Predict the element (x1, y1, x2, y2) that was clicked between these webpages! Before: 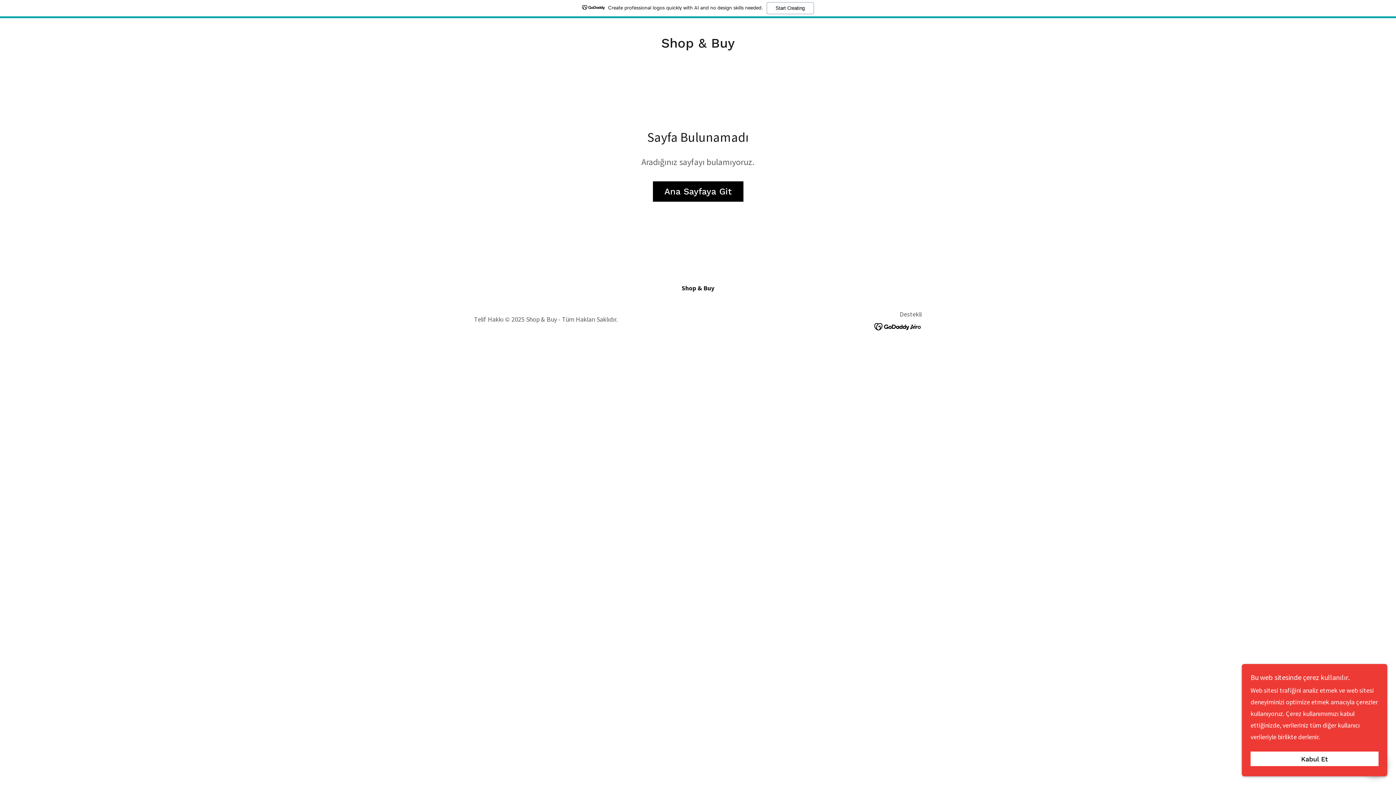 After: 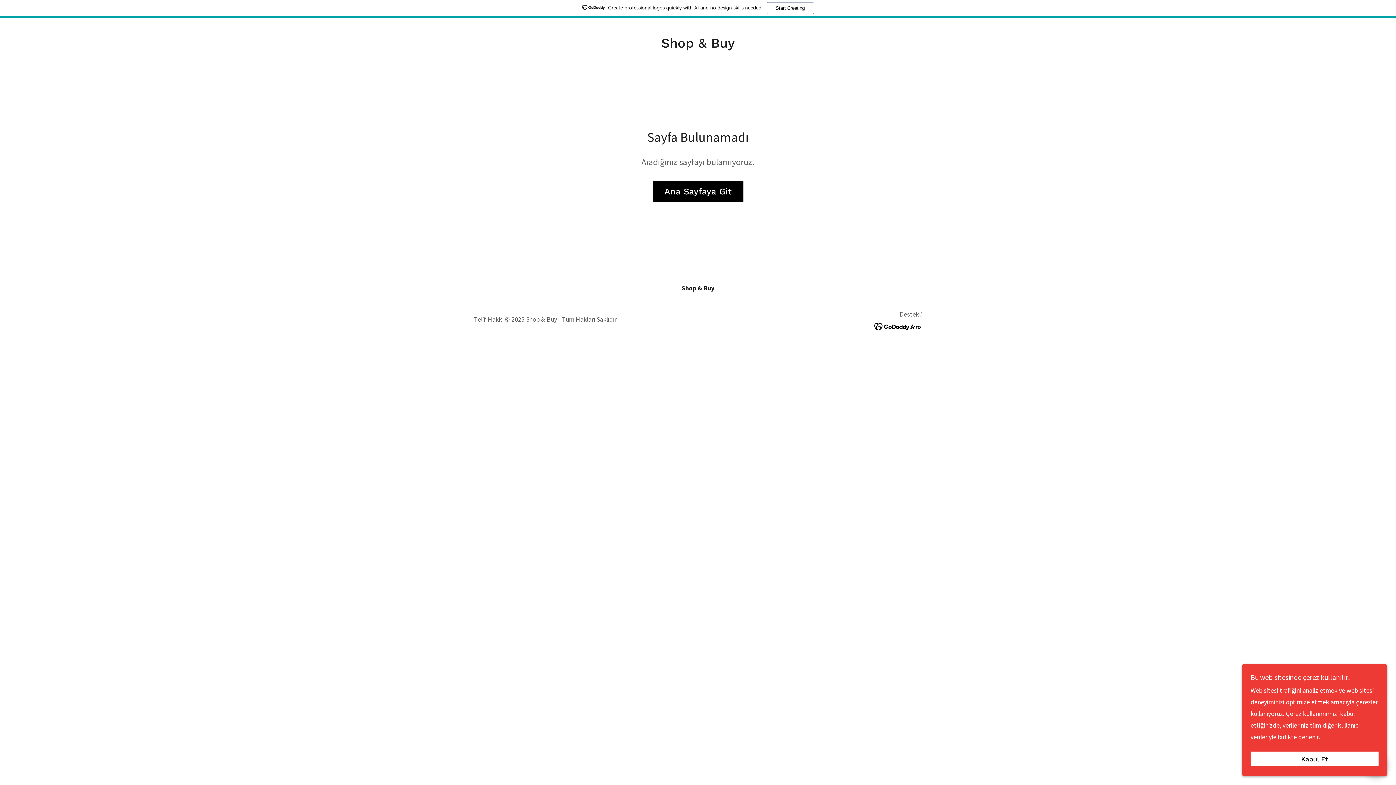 Action: bbox: (874, 321, 922, 330)